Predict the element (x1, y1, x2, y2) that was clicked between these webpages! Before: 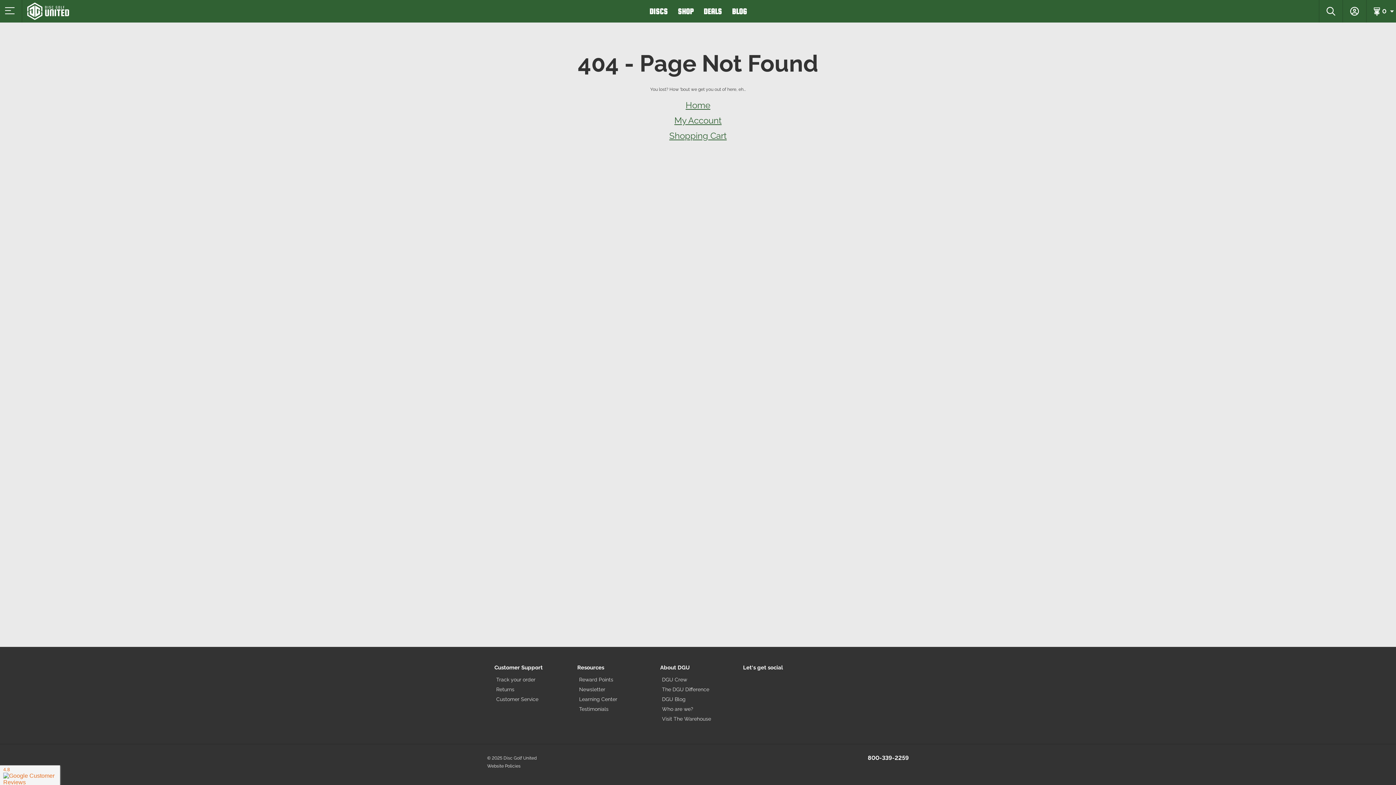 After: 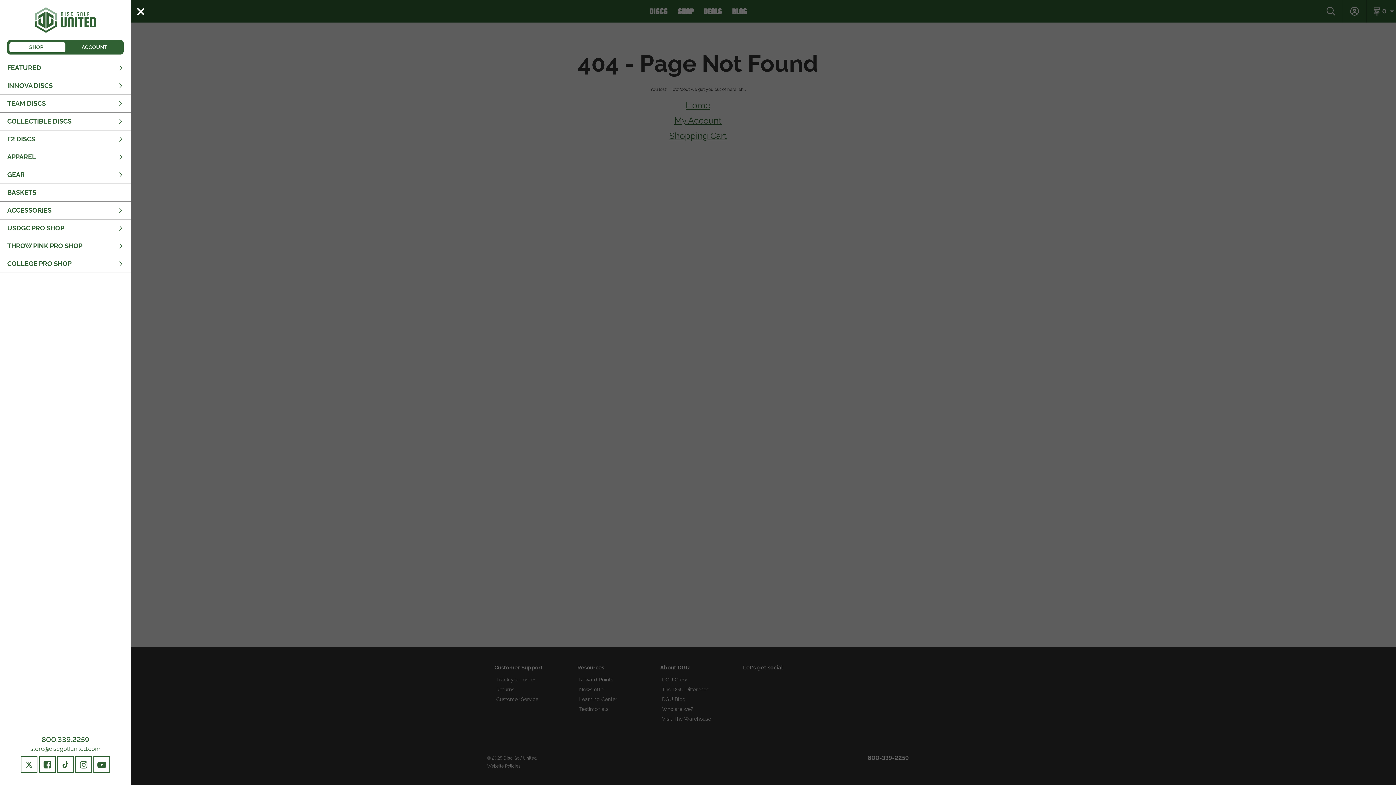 Action: bbox: (672, 0, 698, 22) label: SHOP